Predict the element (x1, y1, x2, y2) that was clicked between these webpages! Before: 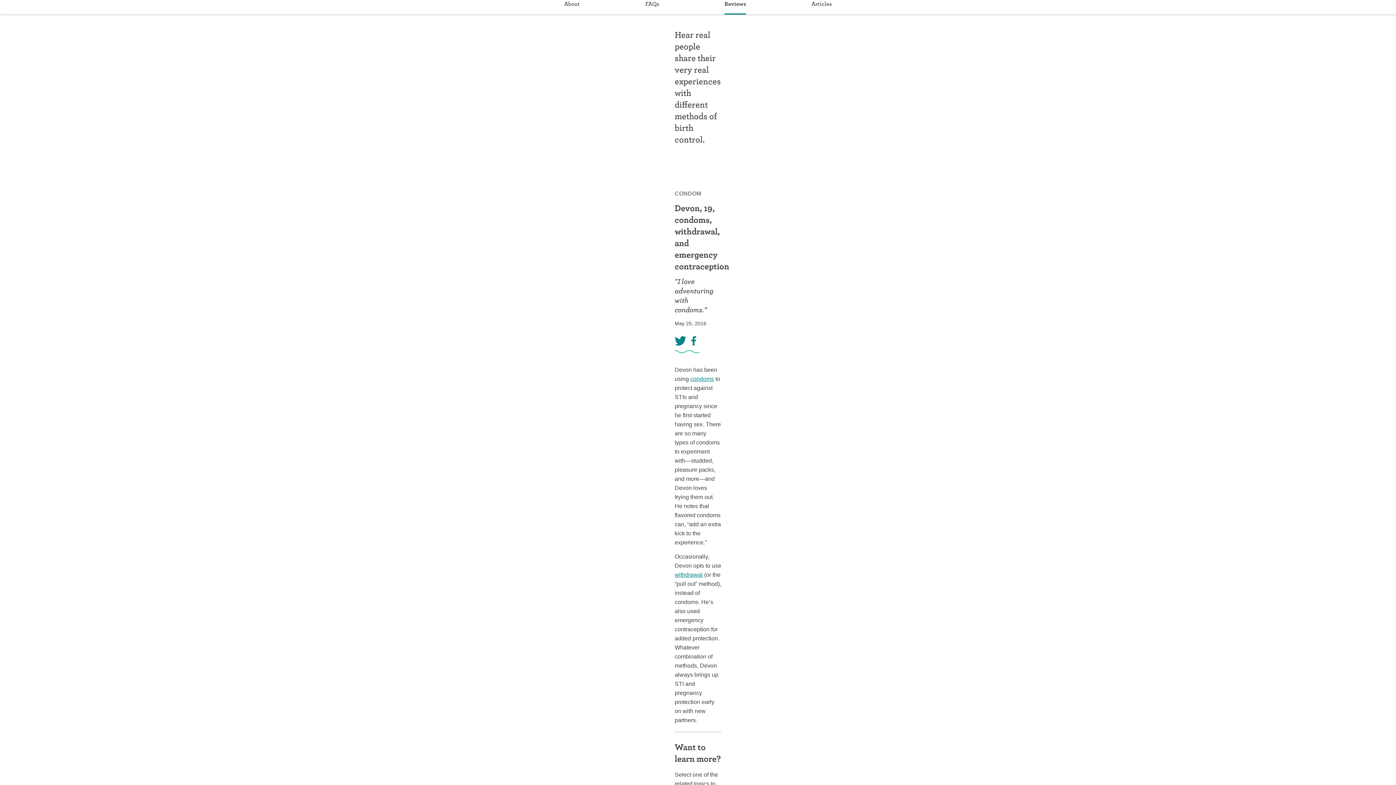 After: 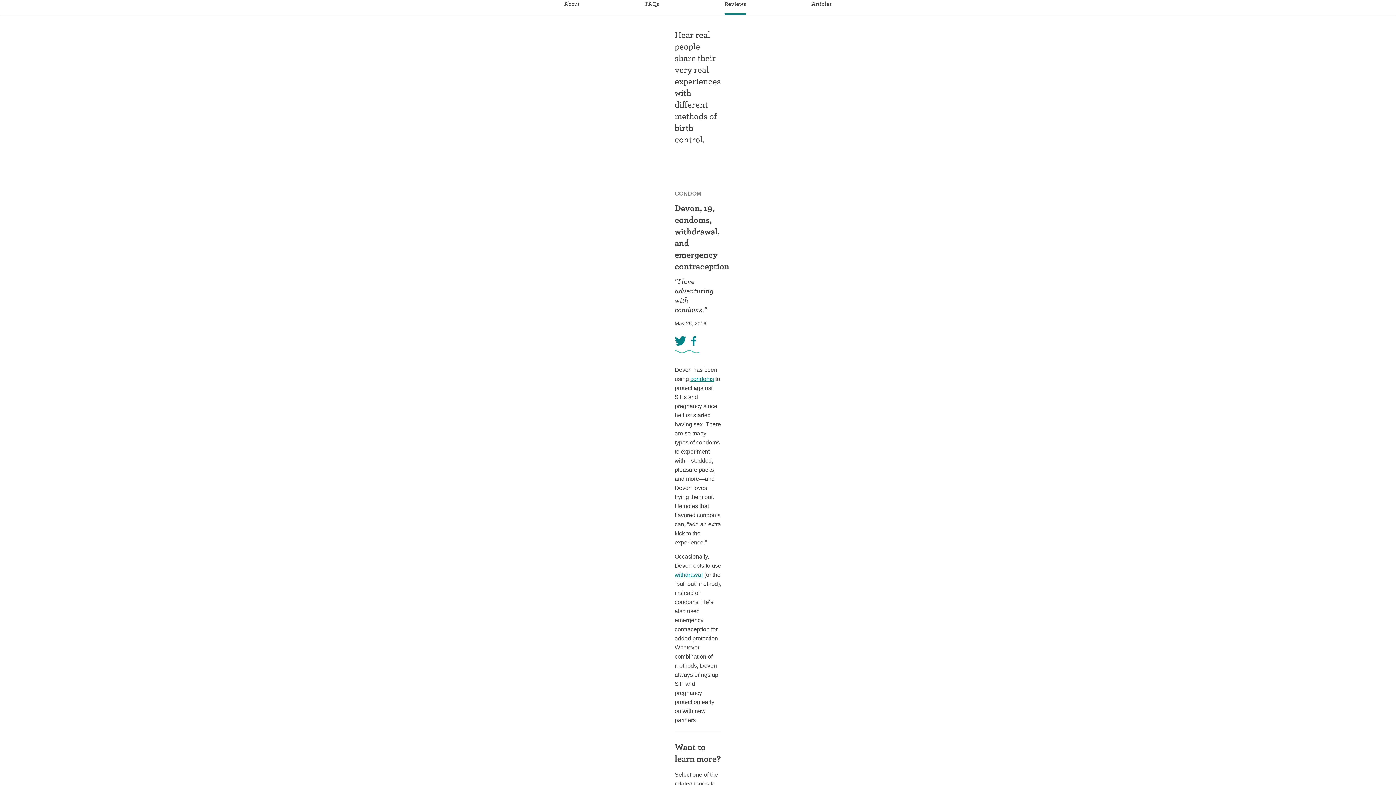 Action: bbox: (674, 335, 686, 346)